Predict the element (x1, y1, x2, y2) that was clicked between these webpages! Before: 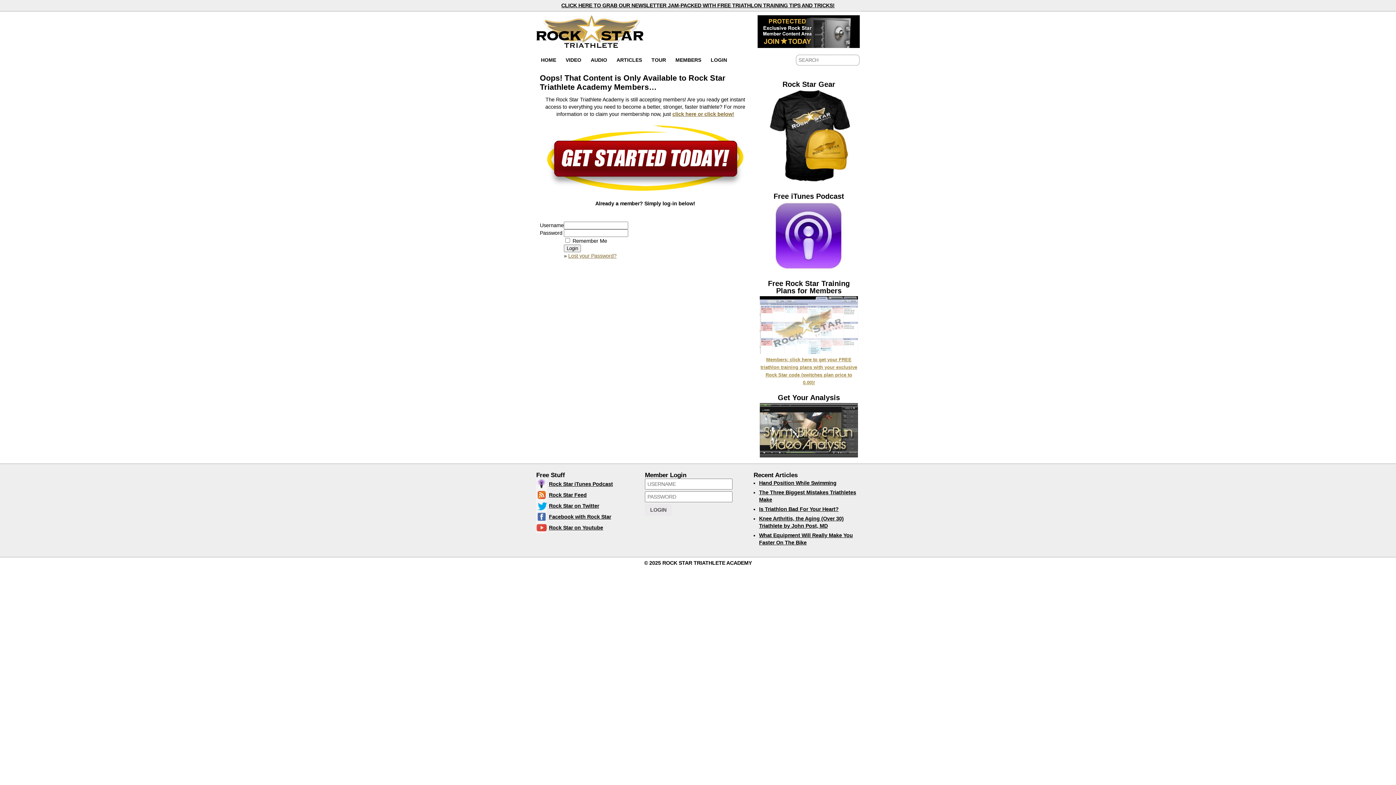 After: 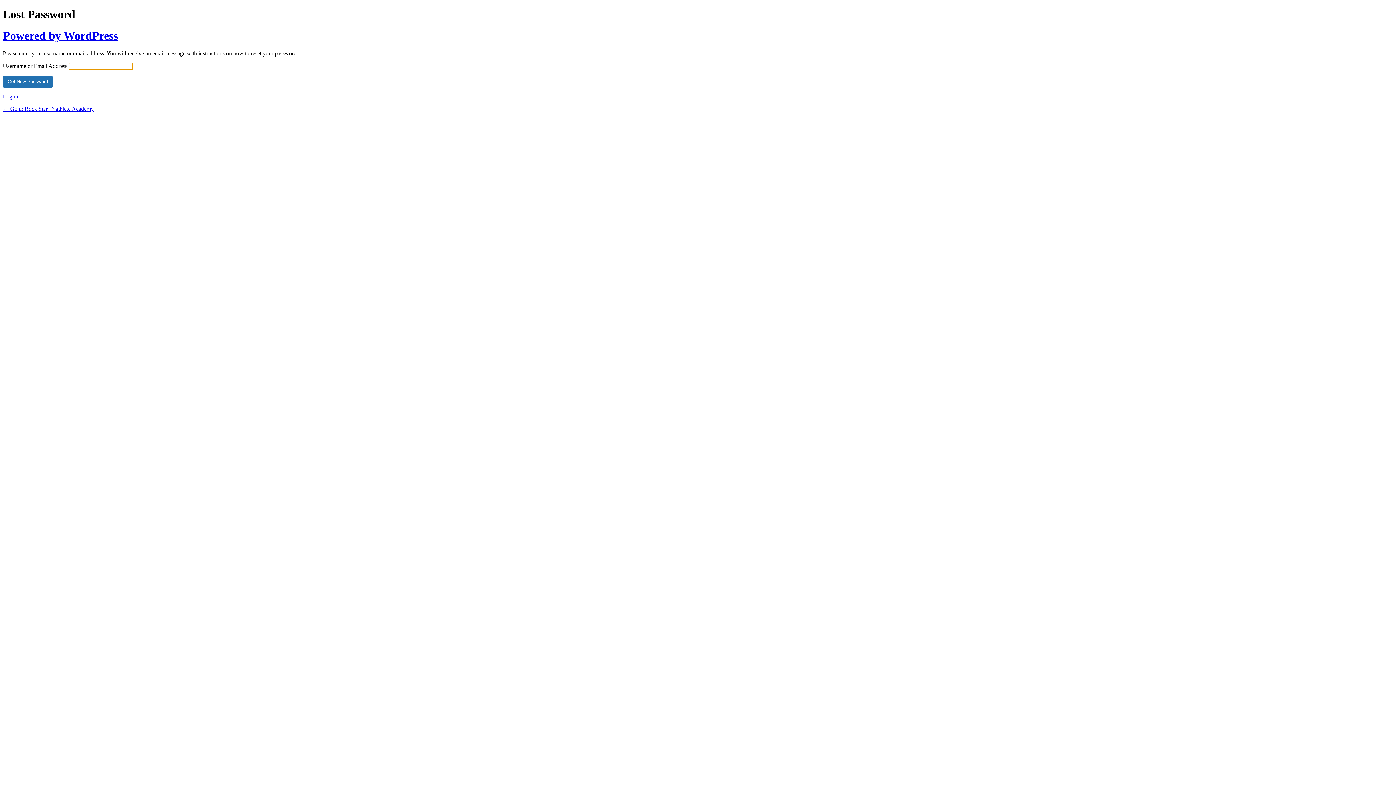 Action: bbox: (568, 253, 616, 258) label: Lost your Password?